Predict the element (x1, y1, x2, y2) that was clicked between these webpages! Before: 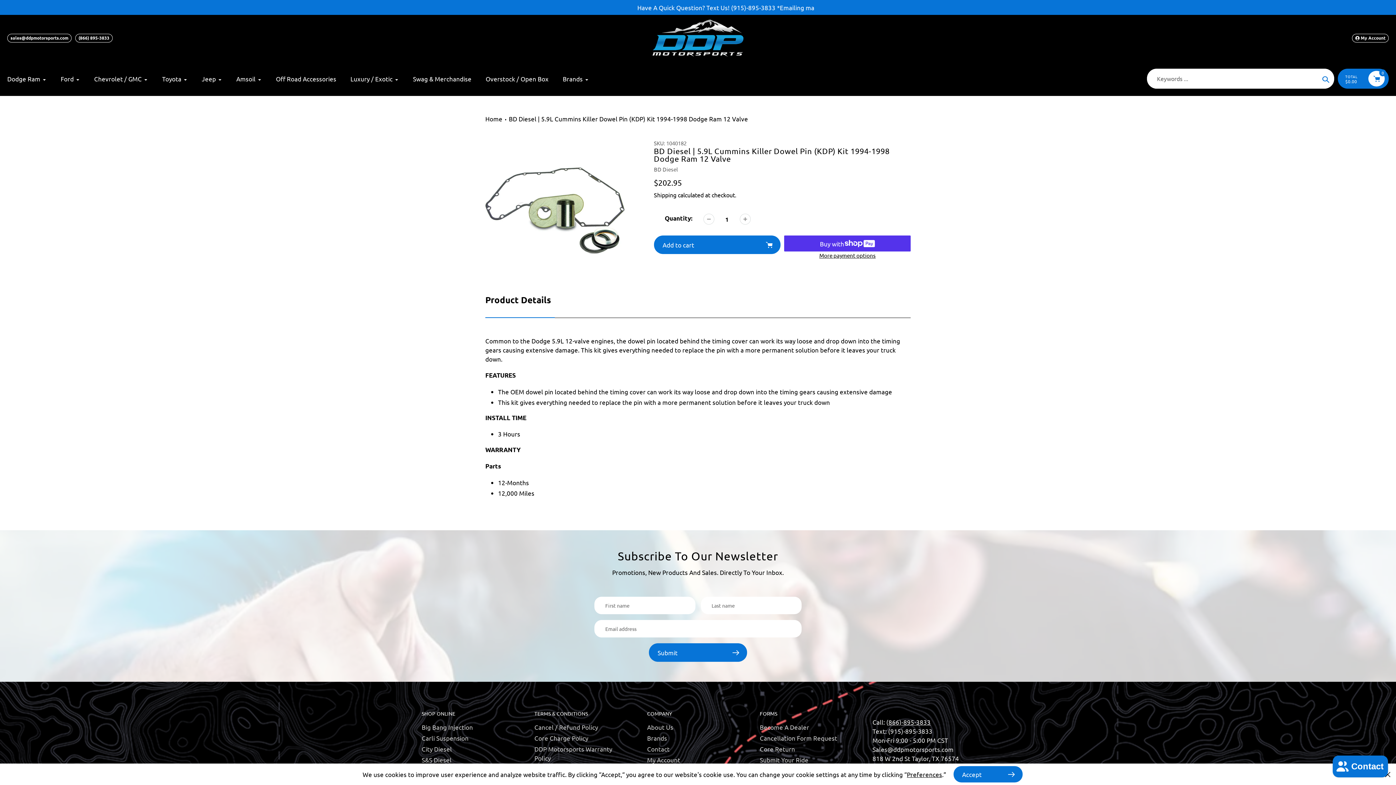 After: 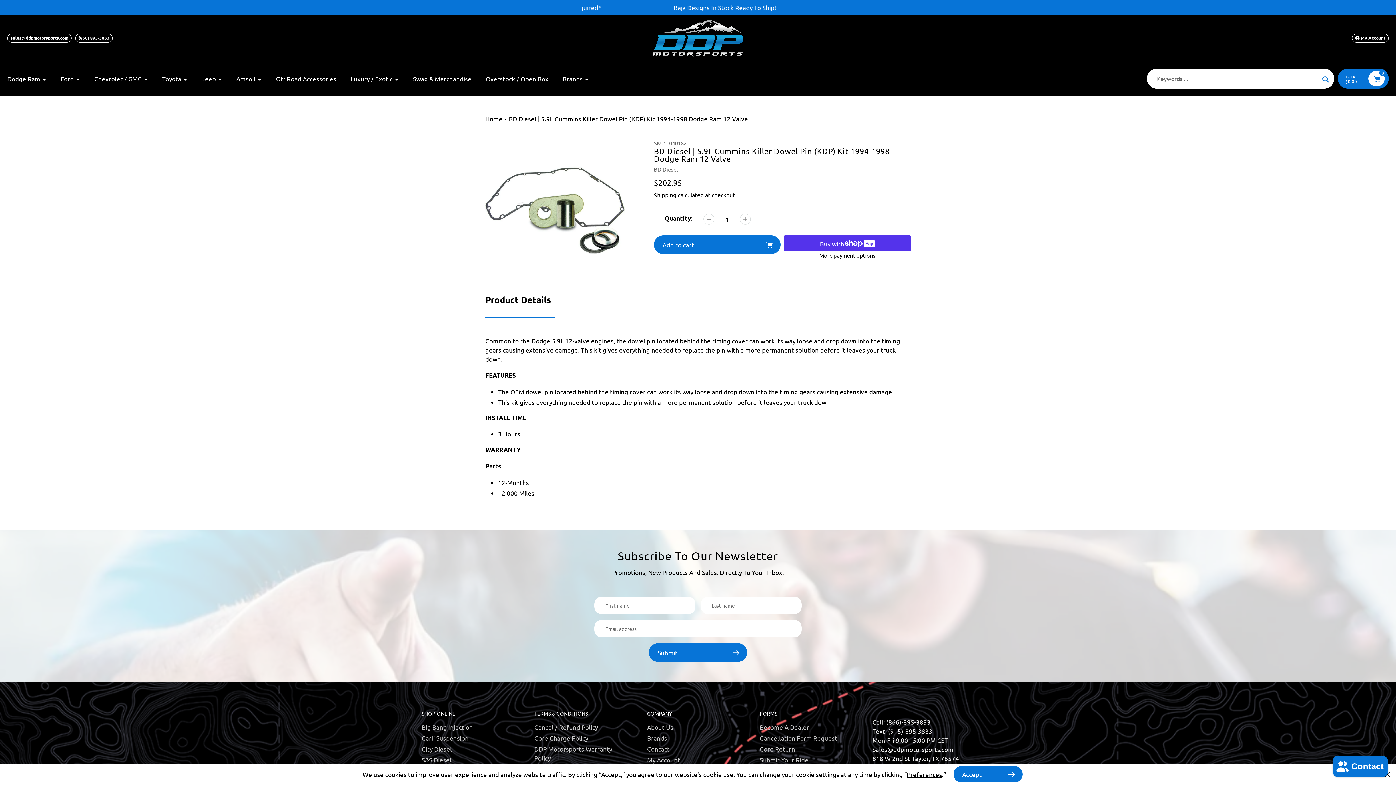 Action: bbox: (703, 213, 714, 224)